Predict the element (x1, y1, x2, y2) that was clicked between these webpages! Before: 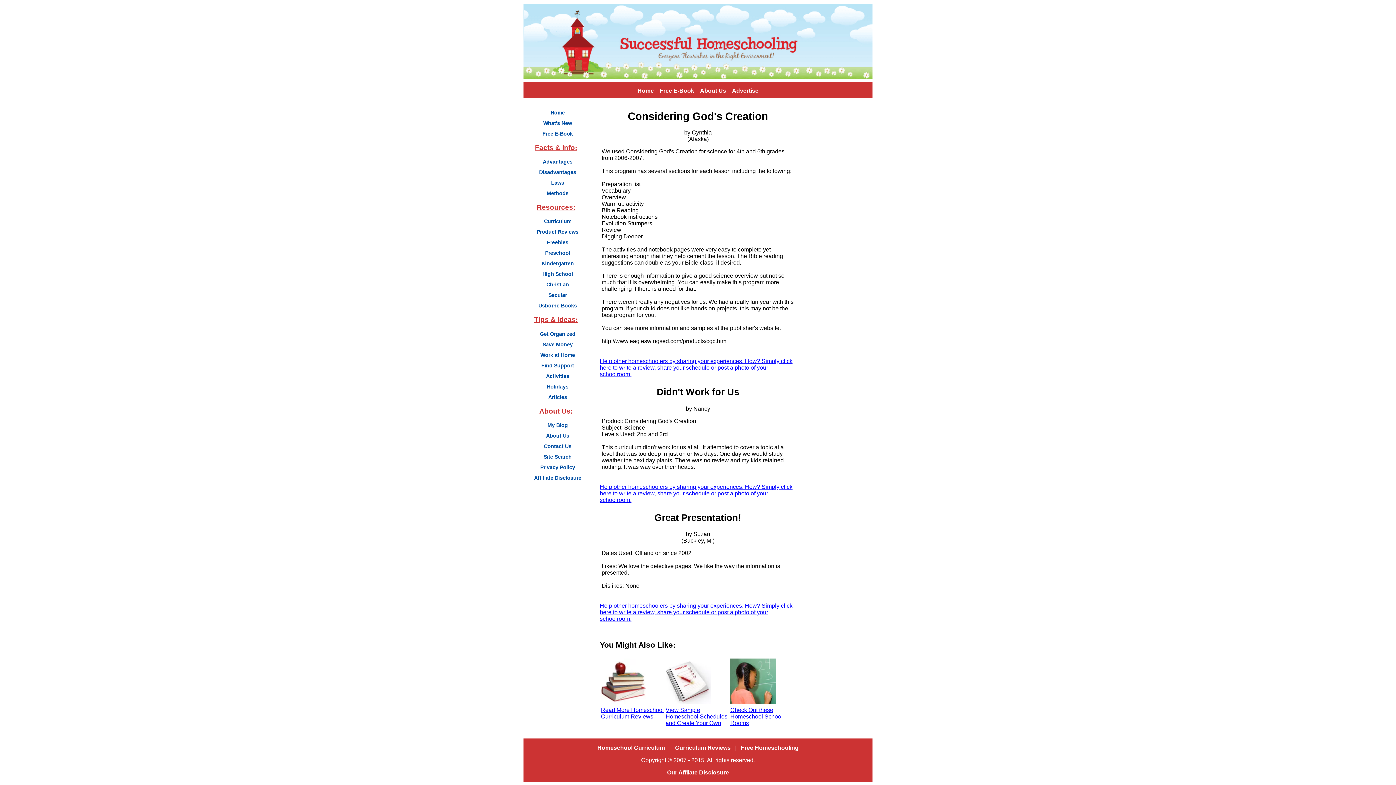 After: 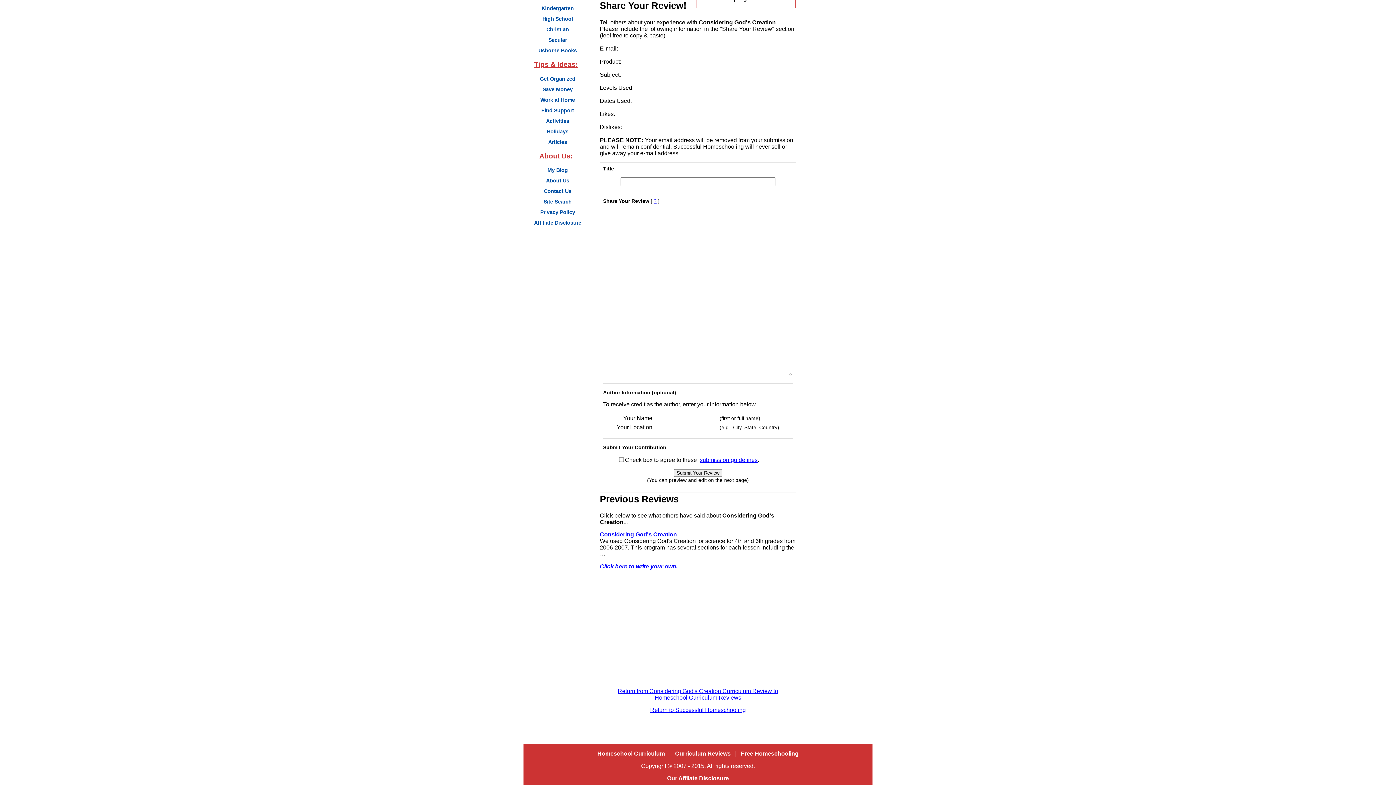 Action: label: Help other homeschoolers by sharing your experiences. How? Simply click here to write a review, share your schedule or post a photo of your schoolroom. bbox: (600, 602, 792, 622)